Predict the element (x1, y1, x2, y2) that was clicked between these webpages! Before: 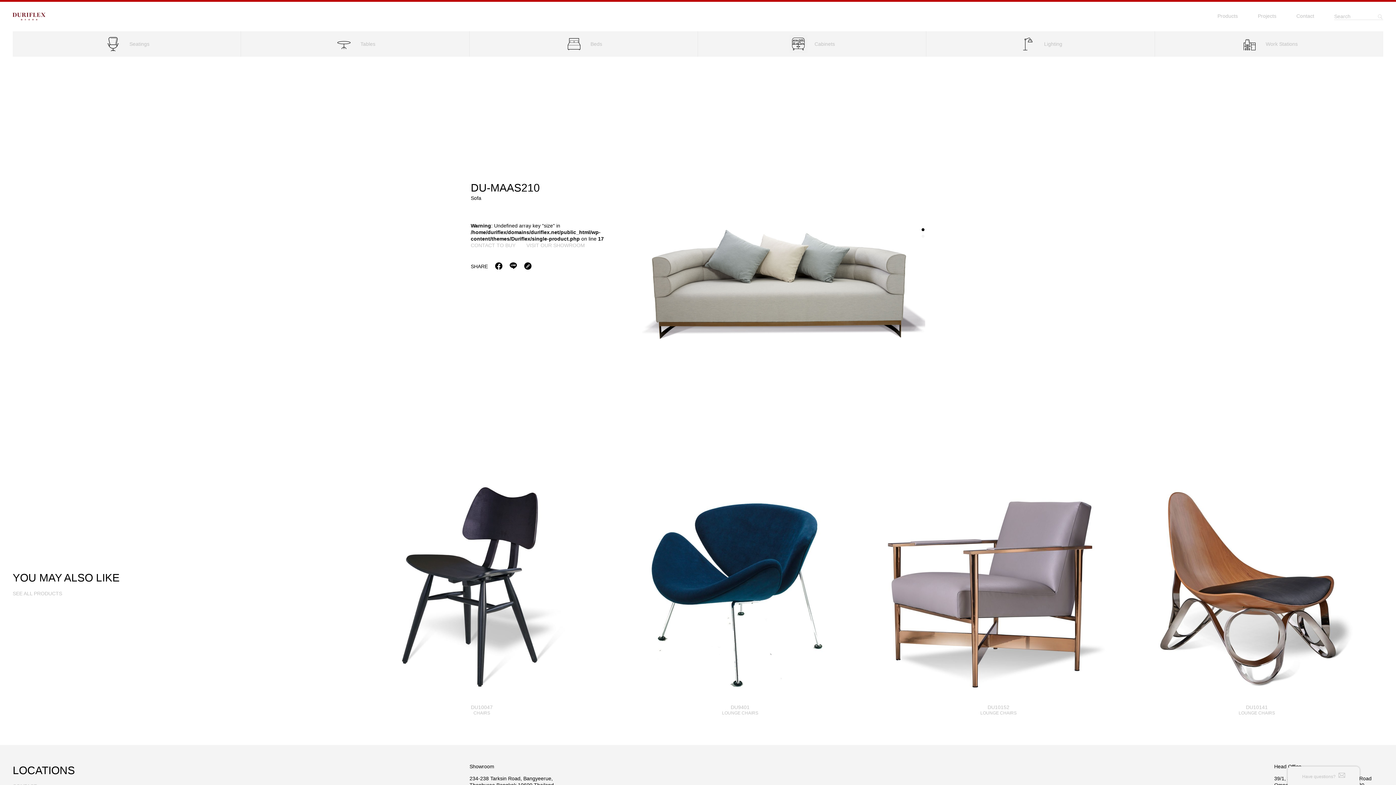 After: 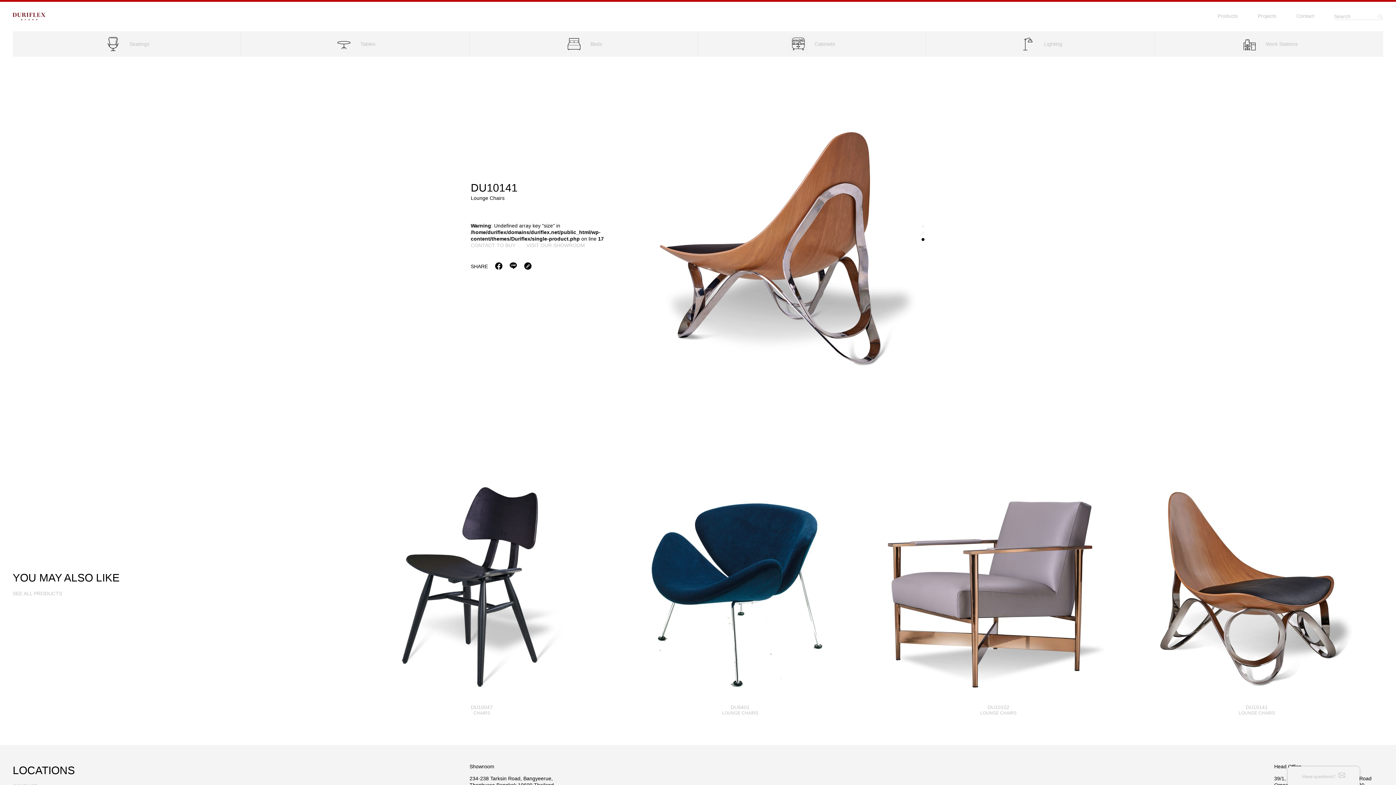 Action: bbox: (1130, 445, 1383, 721) label: DU10141

LOUNGE CHAIRS